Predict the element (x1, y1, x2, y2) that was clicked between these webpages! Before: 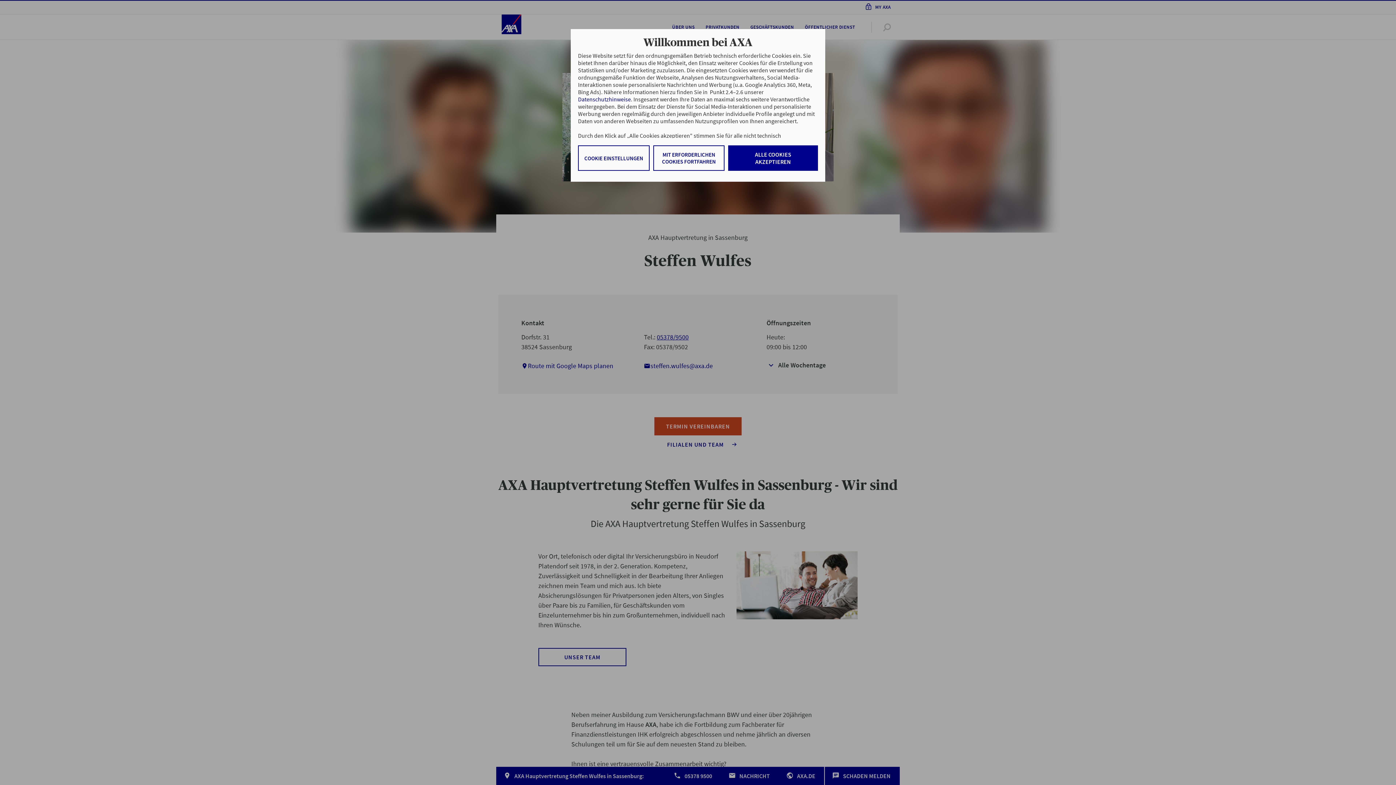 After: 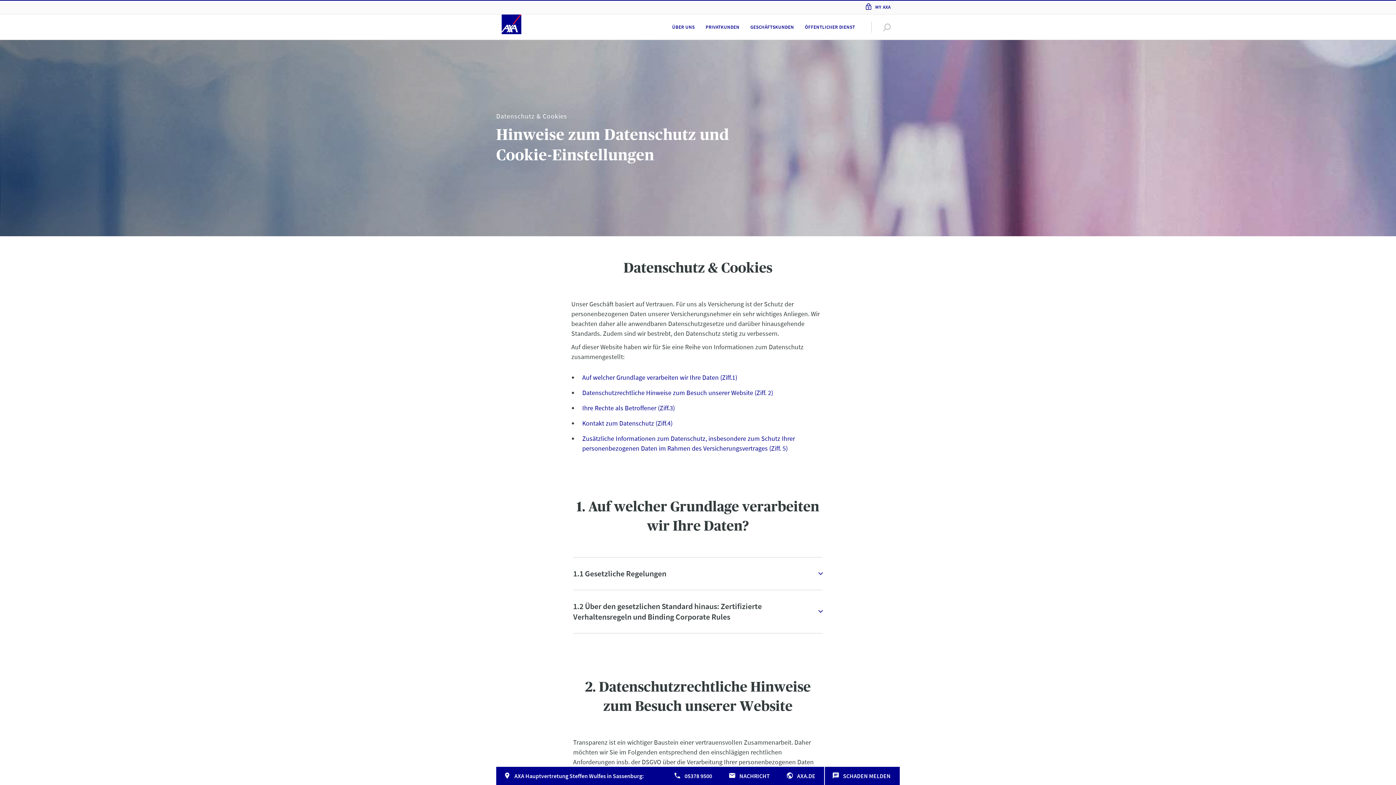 Action: bbox: (578, 95, 631, 102) label: Datenschutzhinweise